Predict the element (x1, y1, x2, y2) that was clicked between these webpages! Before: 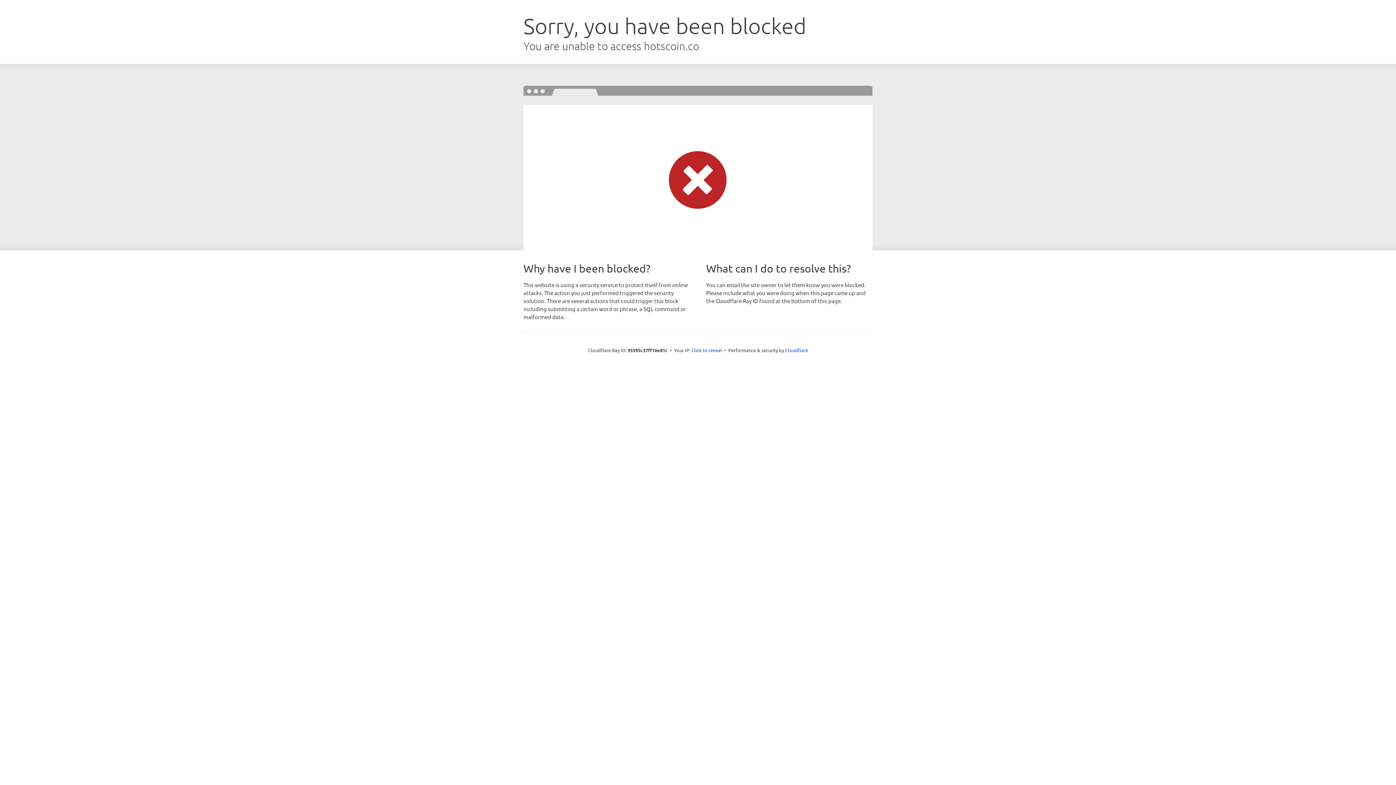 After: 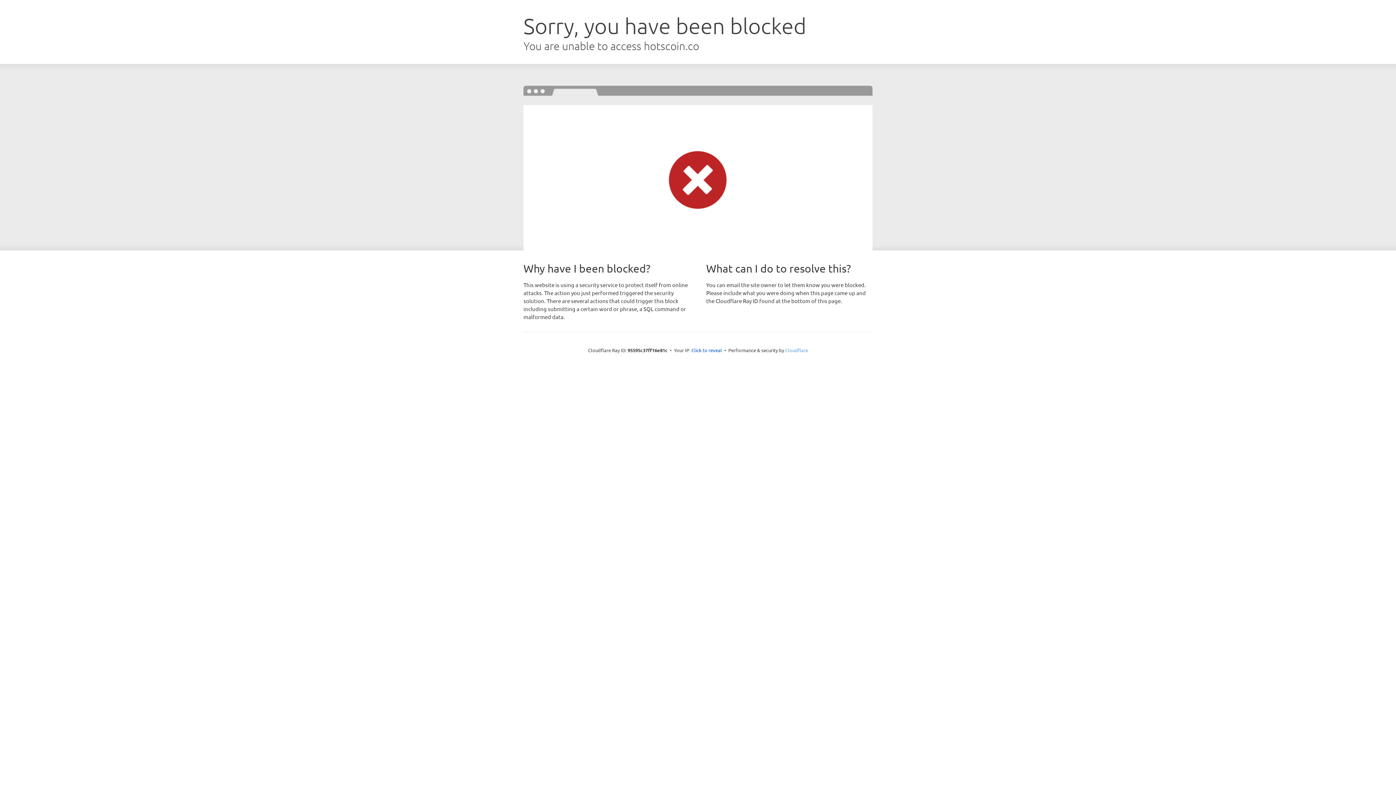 Action: label: Cloudflare bbox: (785, 347, 808, 353)